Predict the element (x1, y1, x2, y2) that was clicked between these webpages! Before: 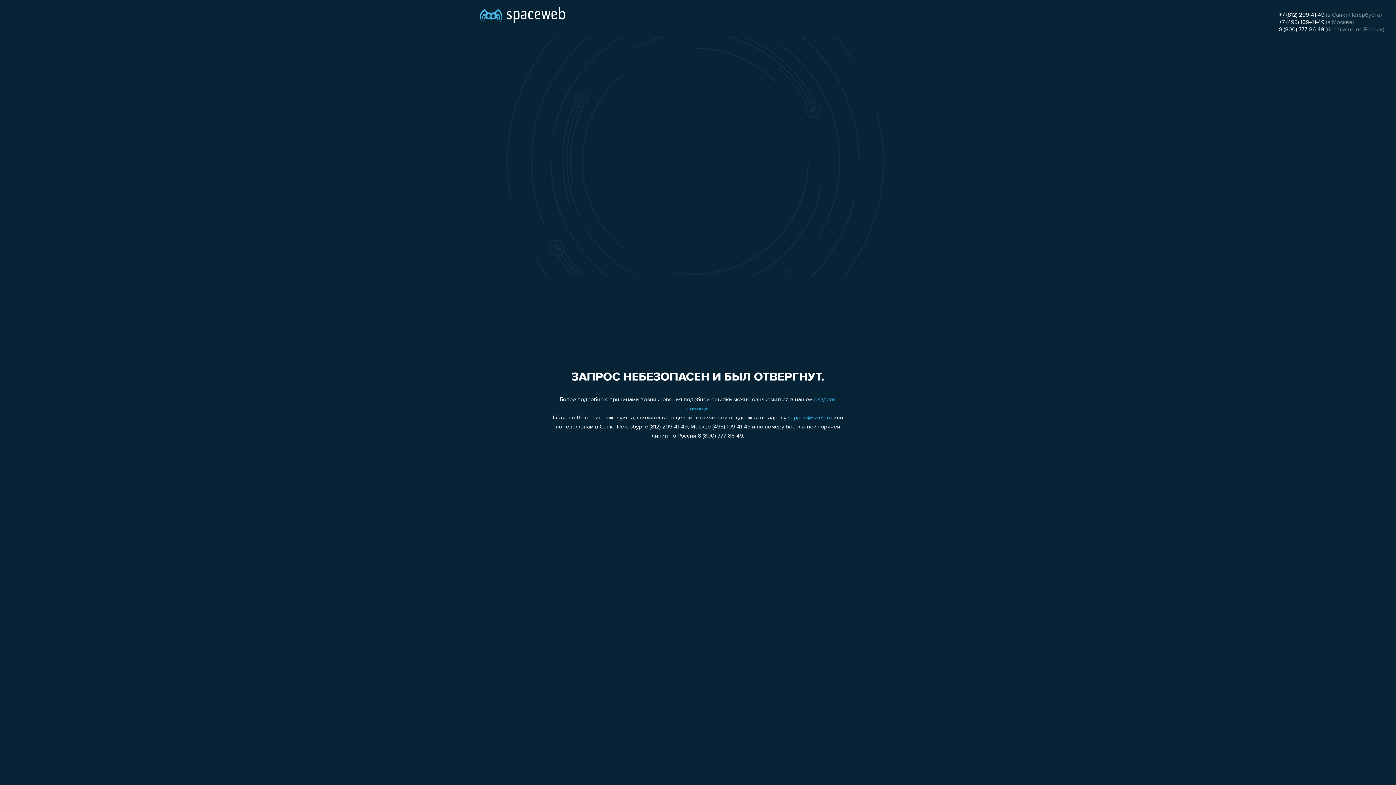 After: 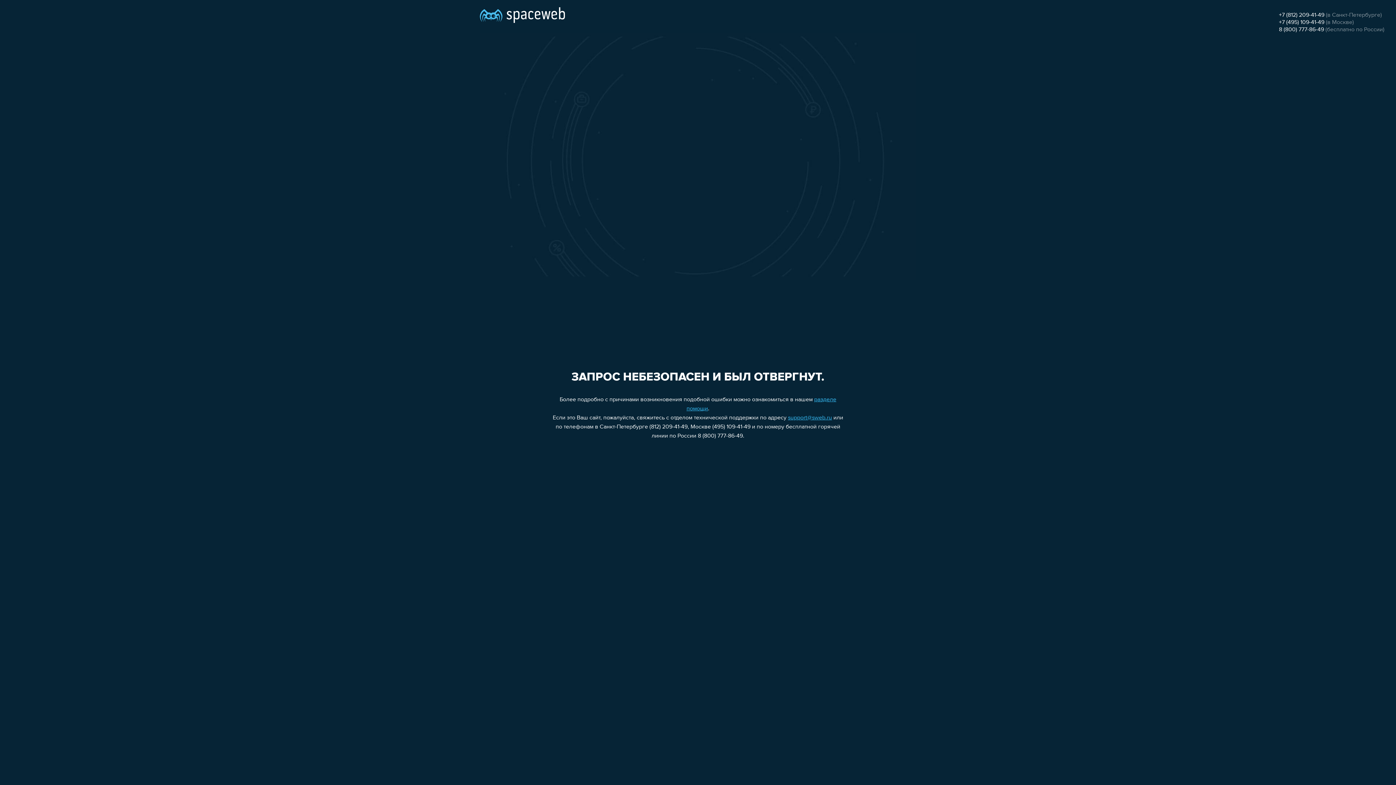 Action: label: support@sweb.ru bbox: (788, 415, 832, 421)